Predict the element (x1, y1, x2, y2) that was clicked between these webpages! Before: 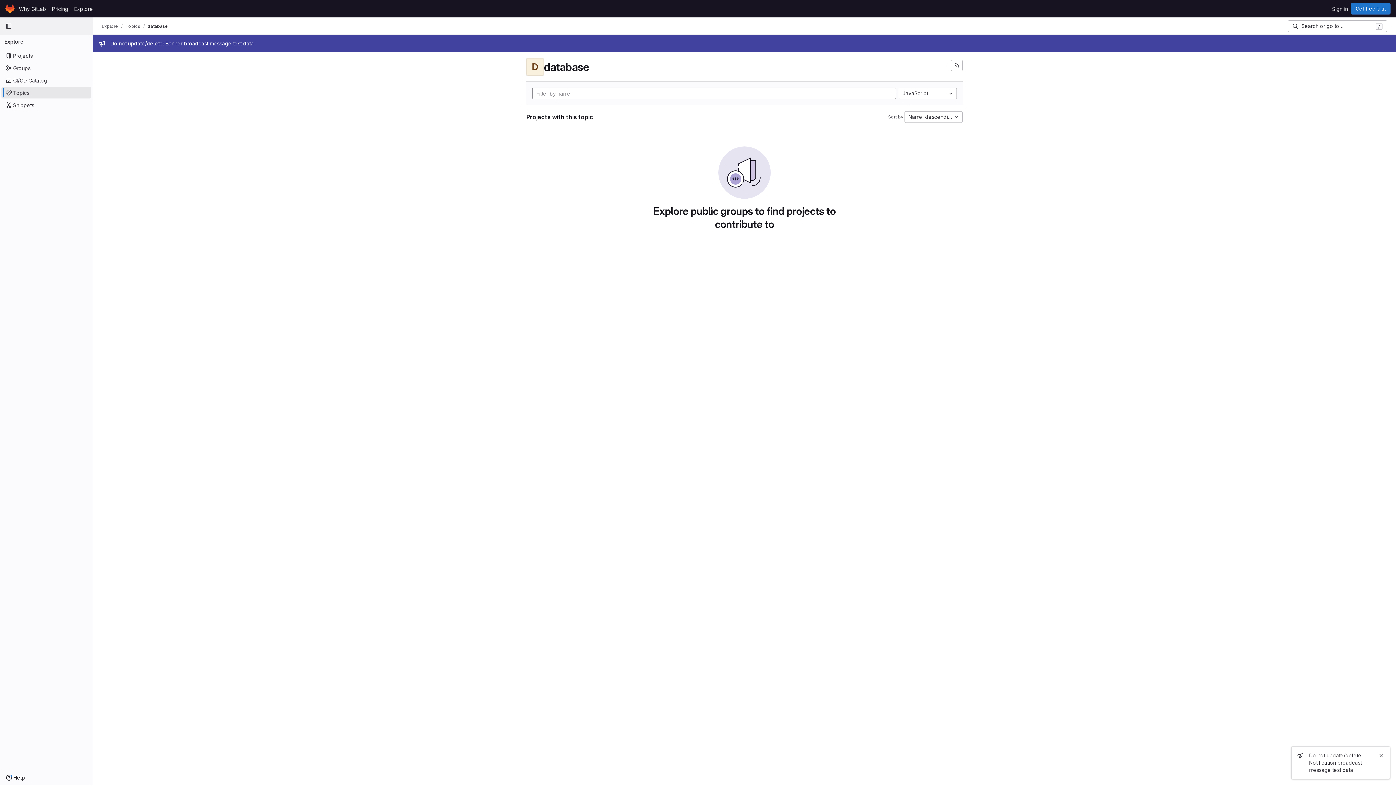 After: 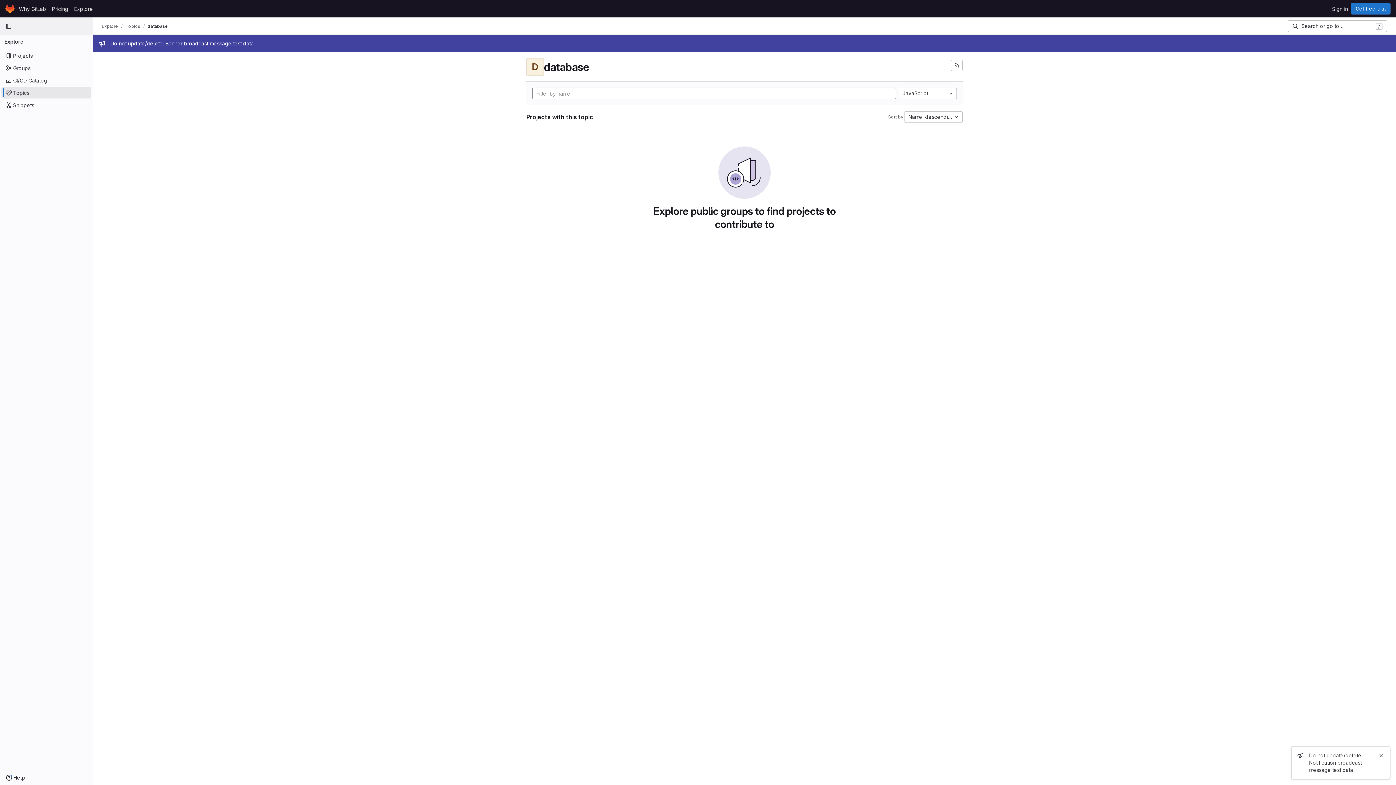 Action: label: database bbox: (147, 23, 168, 29)